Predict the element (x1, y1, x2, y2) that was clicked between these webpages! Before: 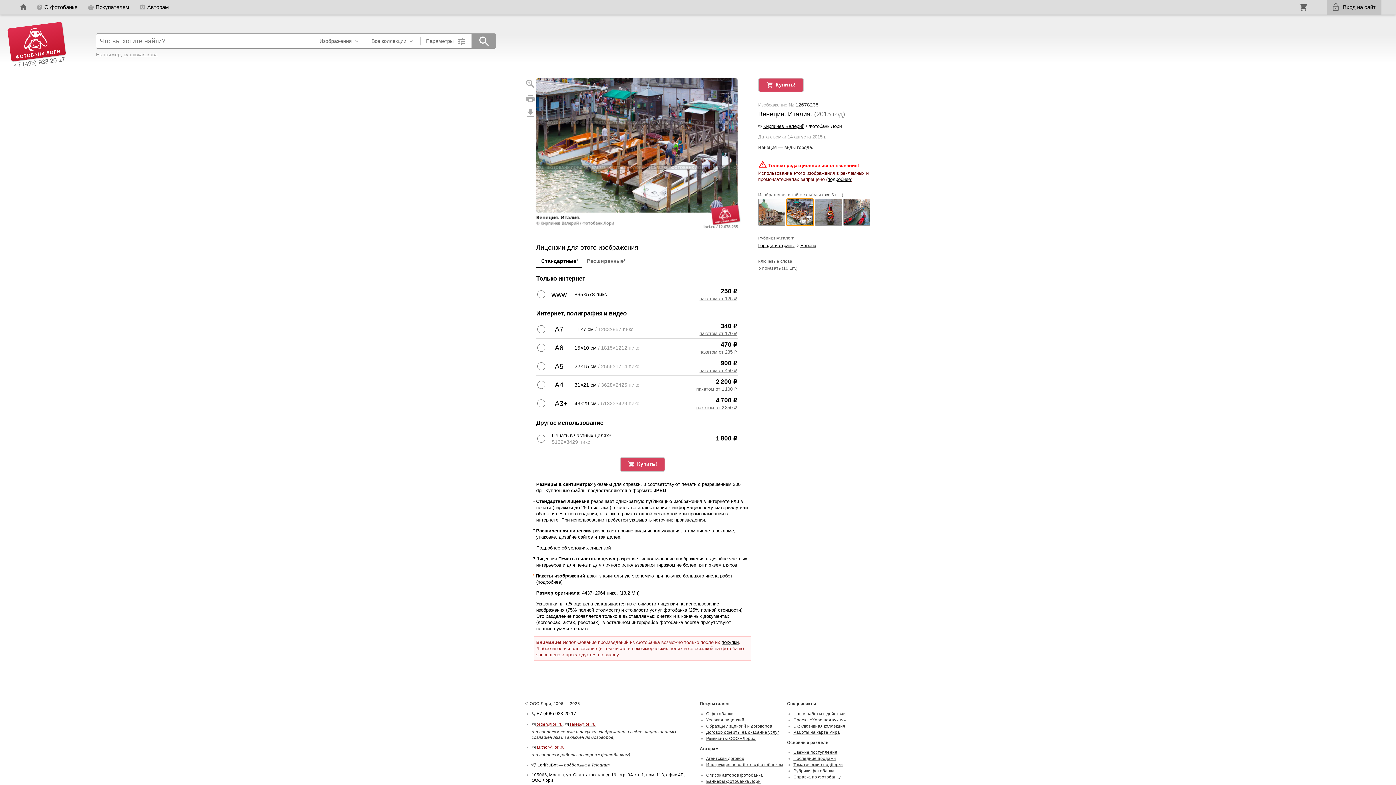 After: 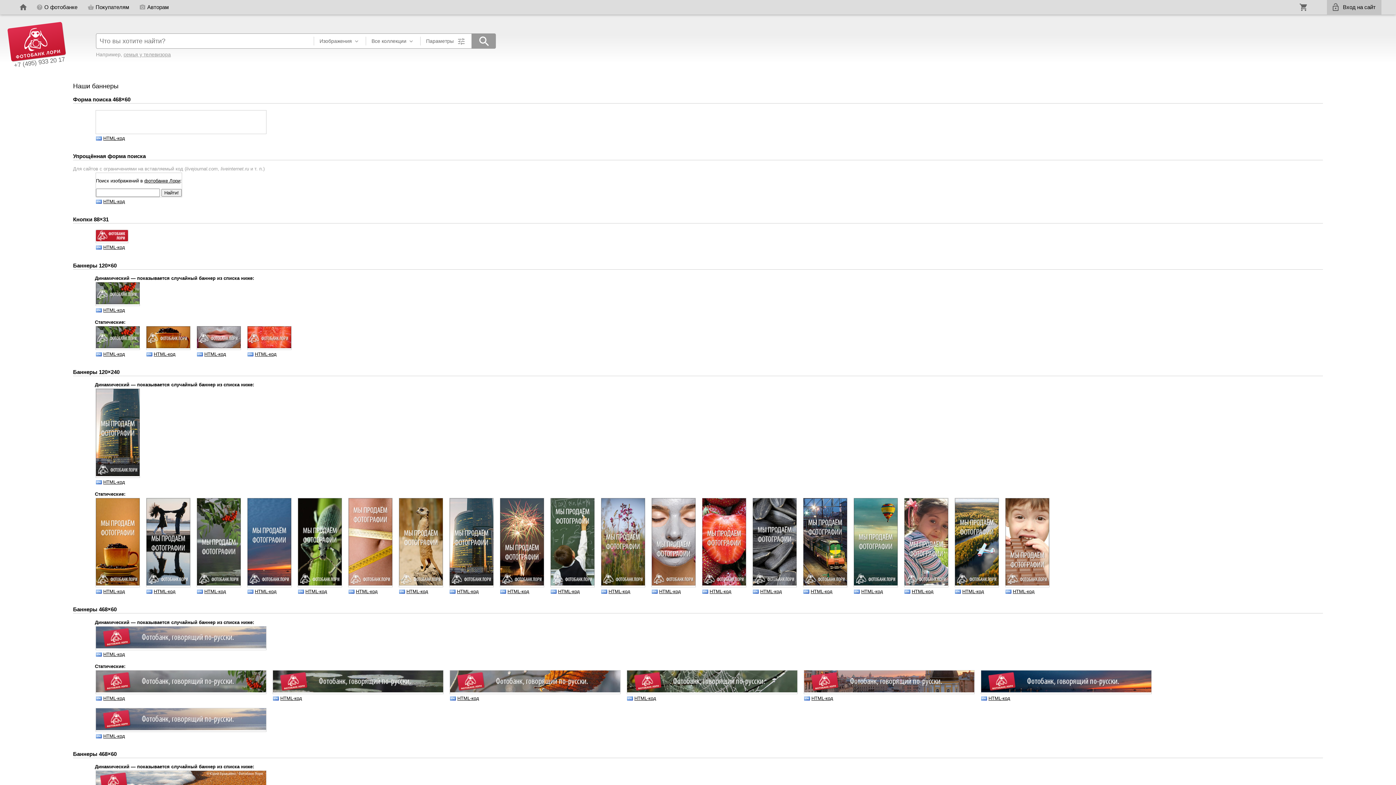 Action: bbox: (706, 779, 760, 784) label: Баннеры фотобанка Лори